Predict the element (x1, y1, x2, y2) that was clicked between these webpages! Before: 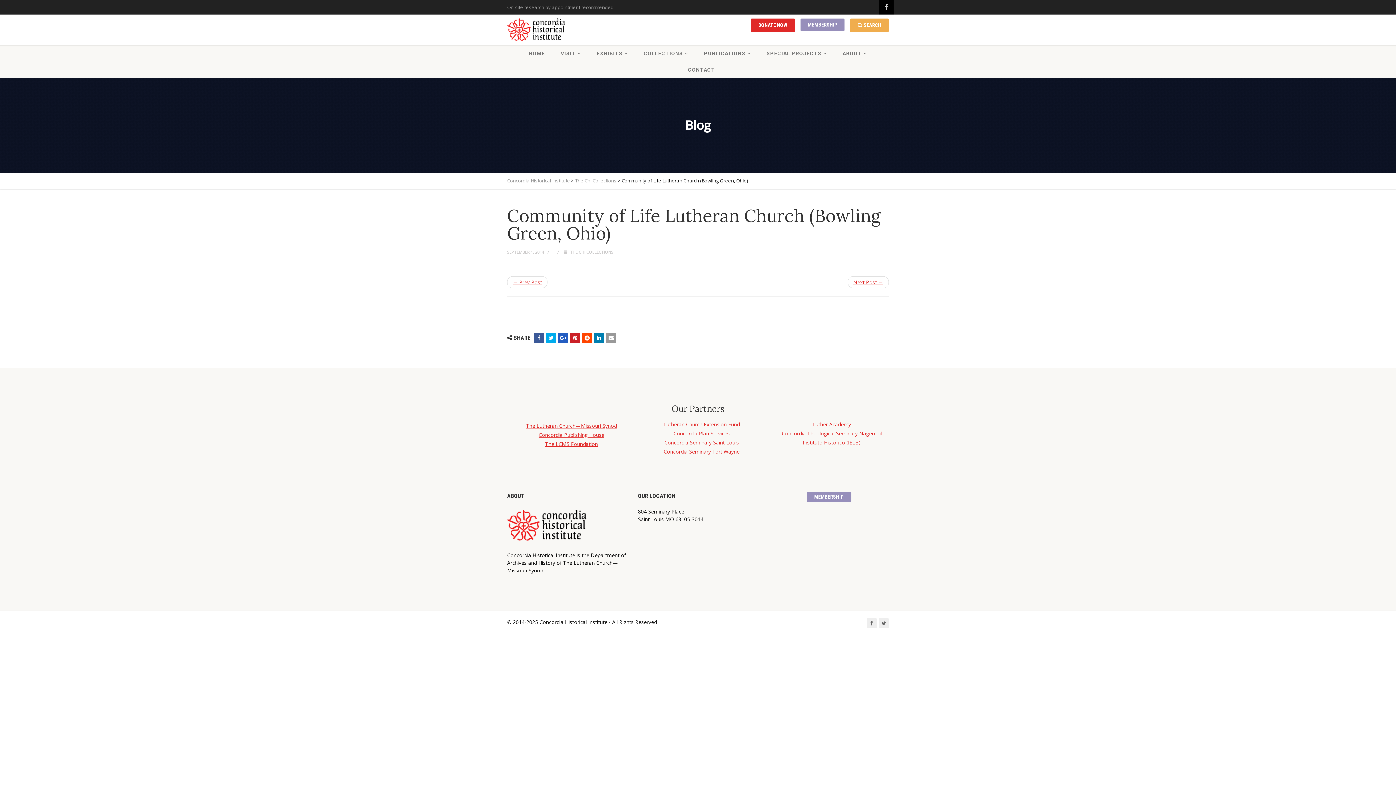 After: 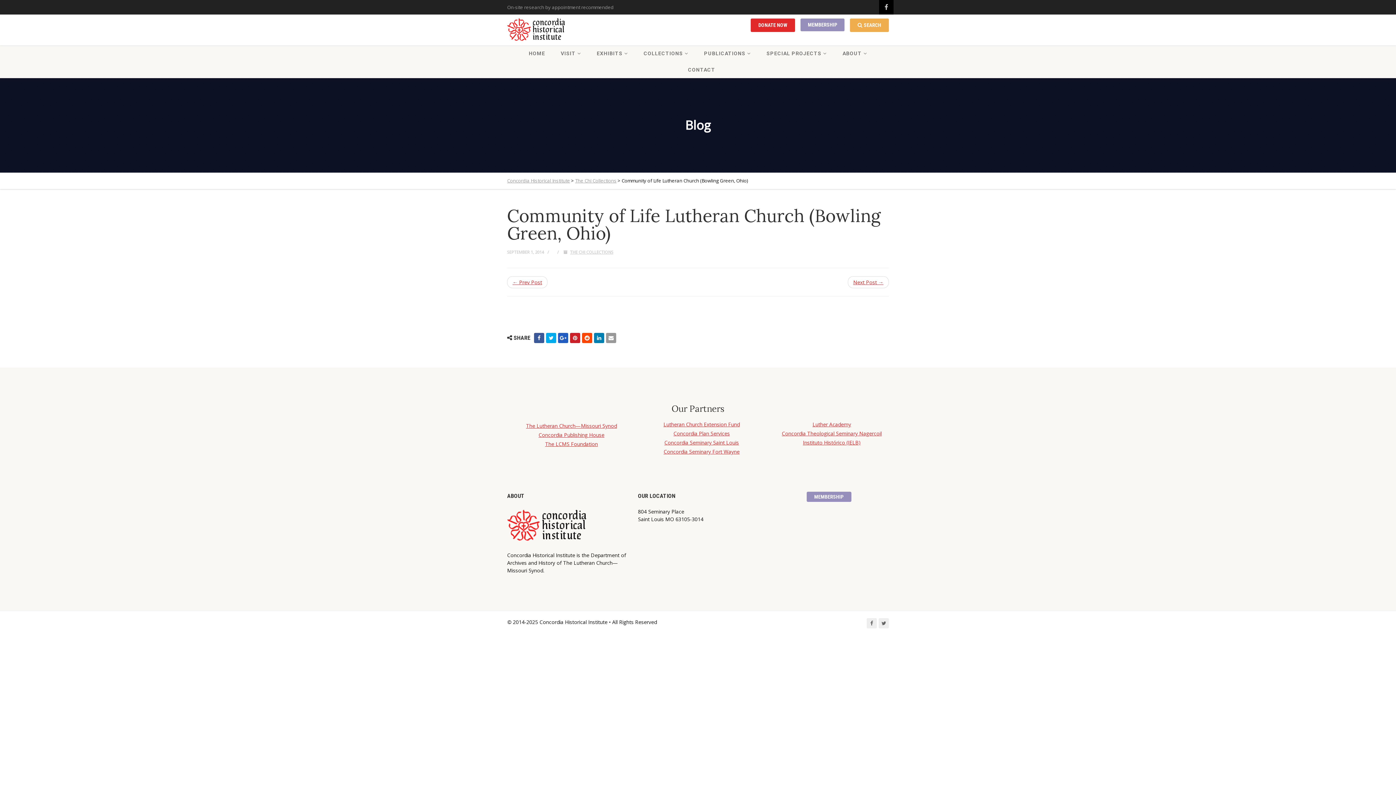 Action: bbox: (534, 333, 544, 343)